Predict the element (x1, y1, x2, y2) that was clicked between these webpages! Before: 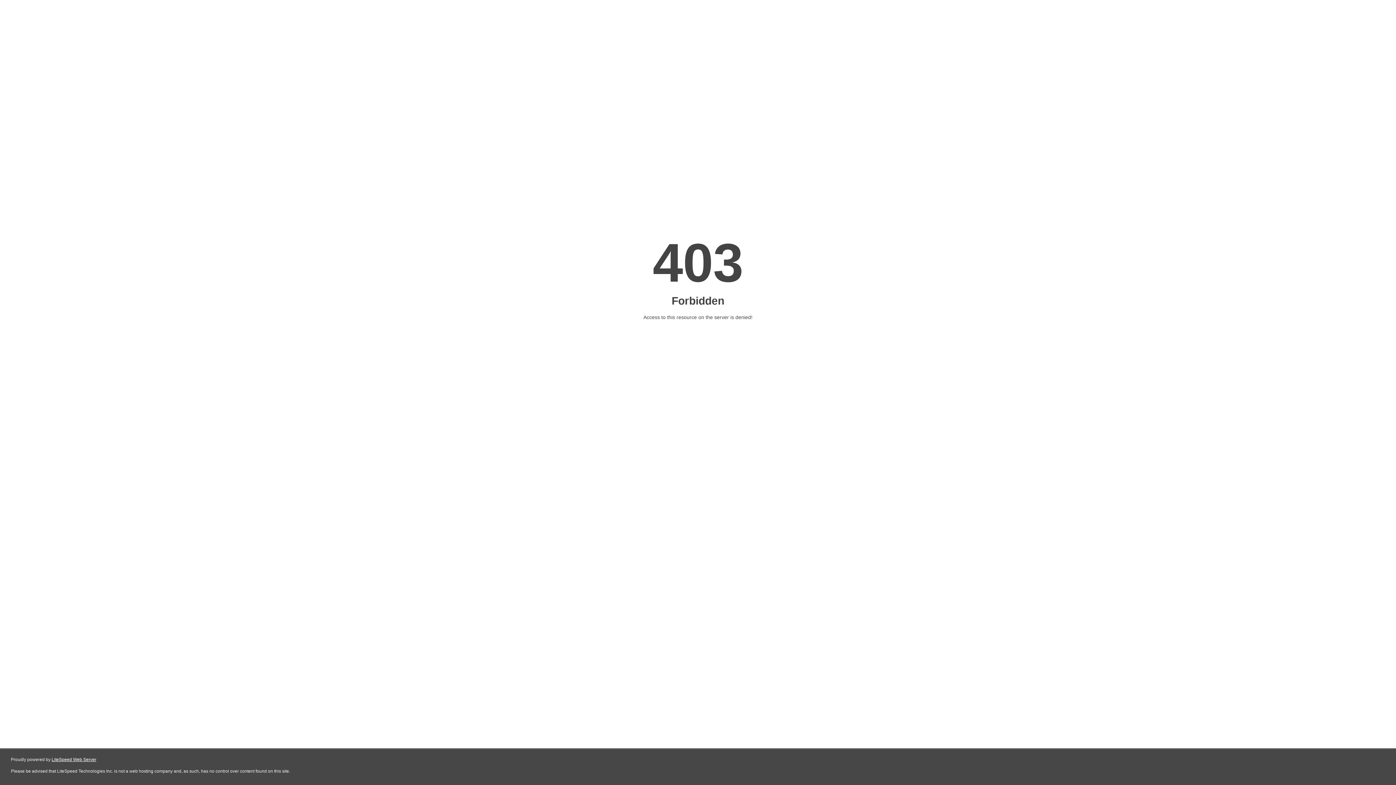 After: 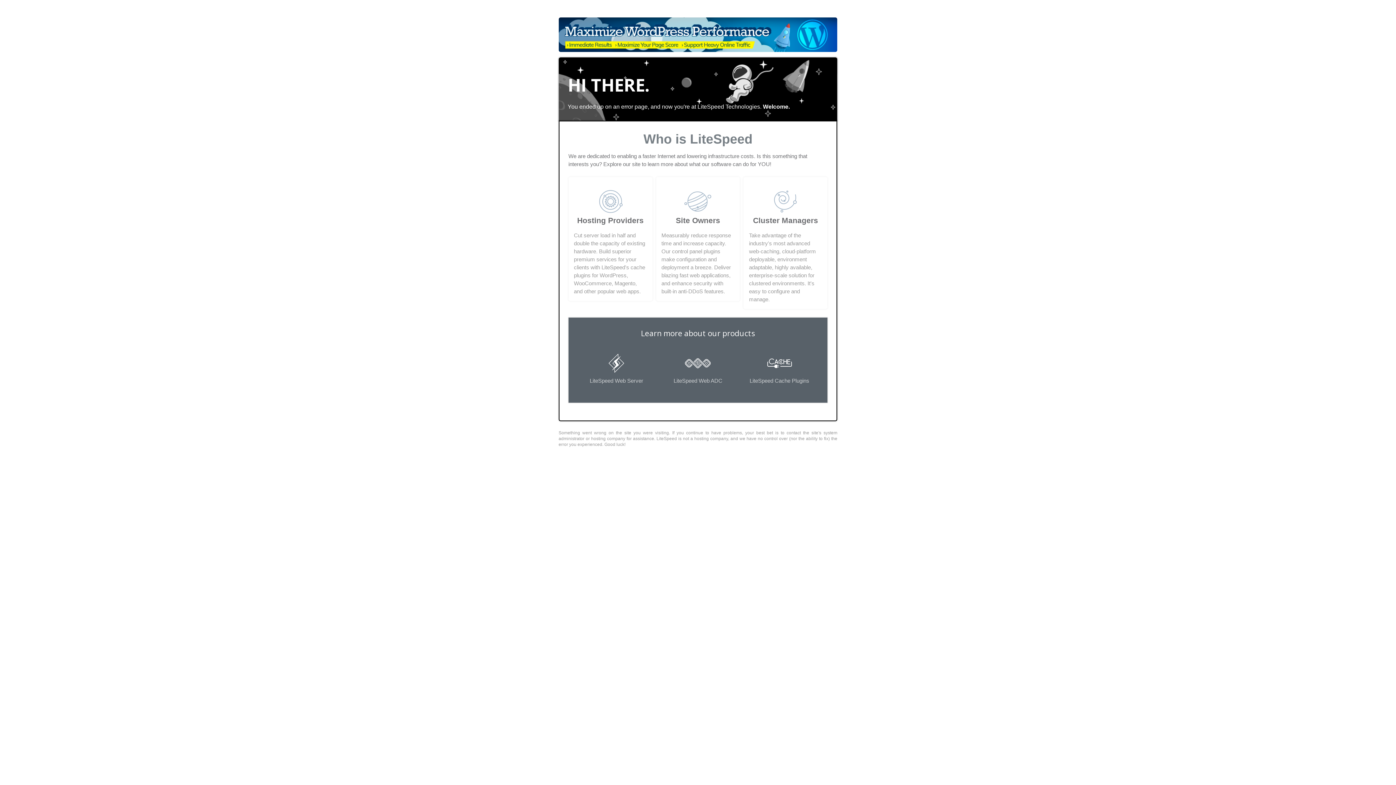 Action: bbox: (51, 757, 96, 762) label: LiteSpeed Web Server